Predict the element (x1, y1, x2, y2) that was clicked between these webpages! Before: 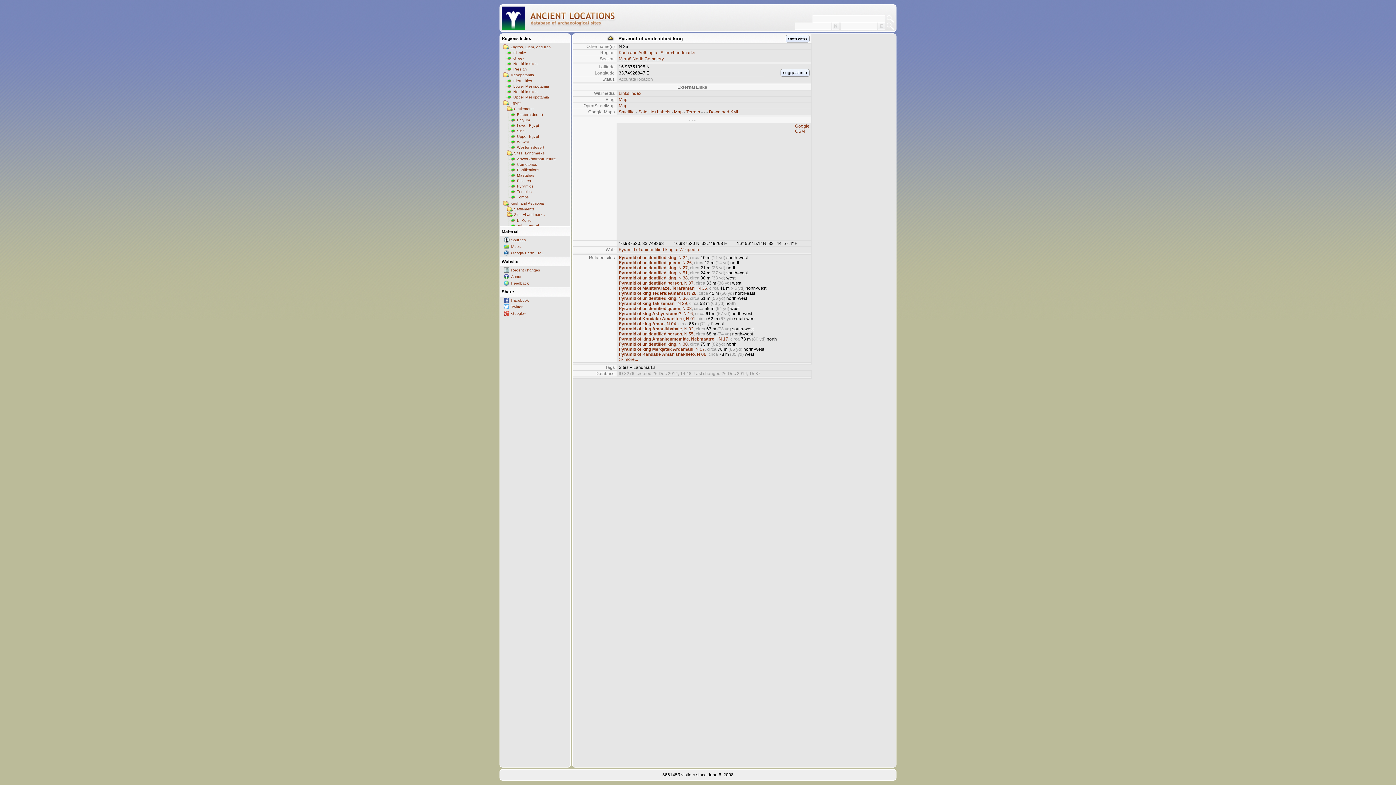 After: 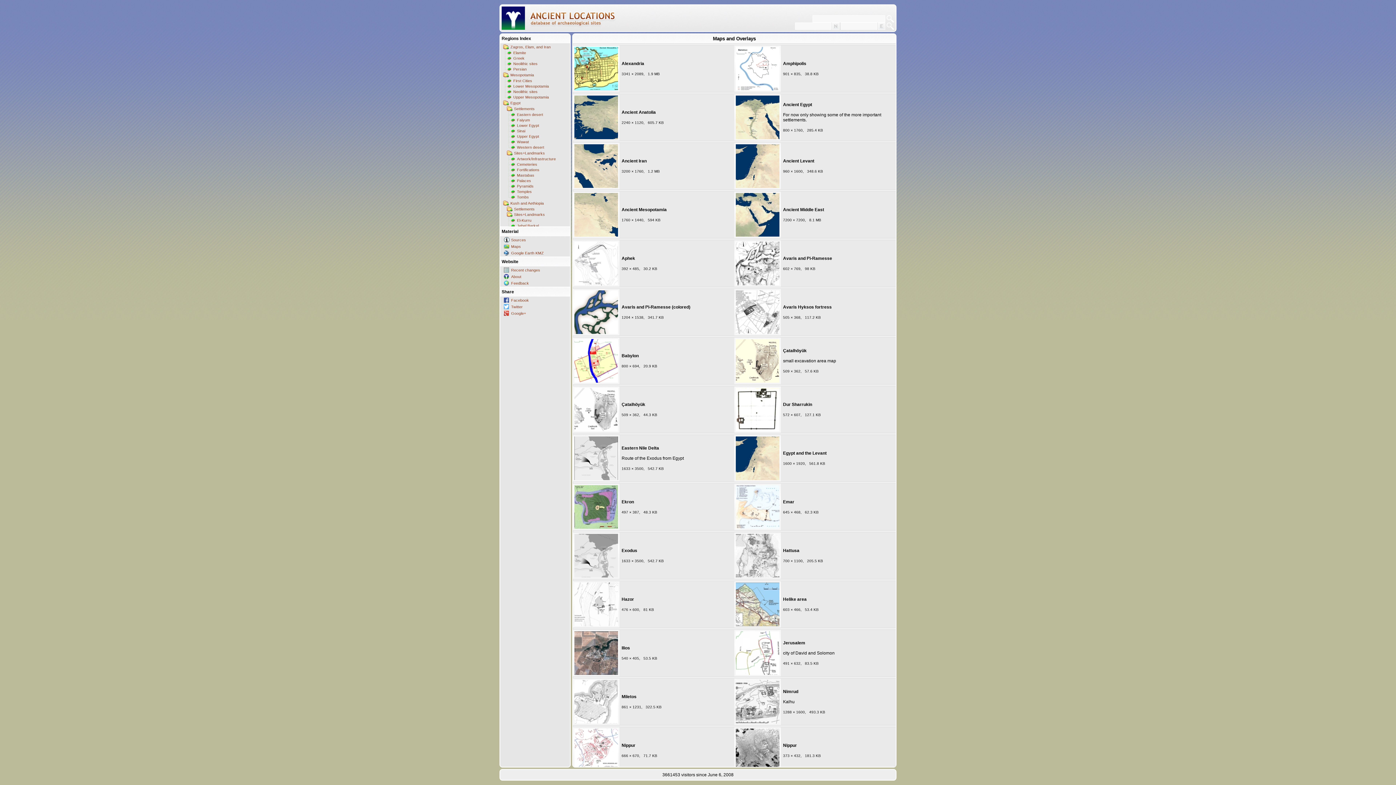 Action: label: Maps bbox: (504, 243, 570, 249)